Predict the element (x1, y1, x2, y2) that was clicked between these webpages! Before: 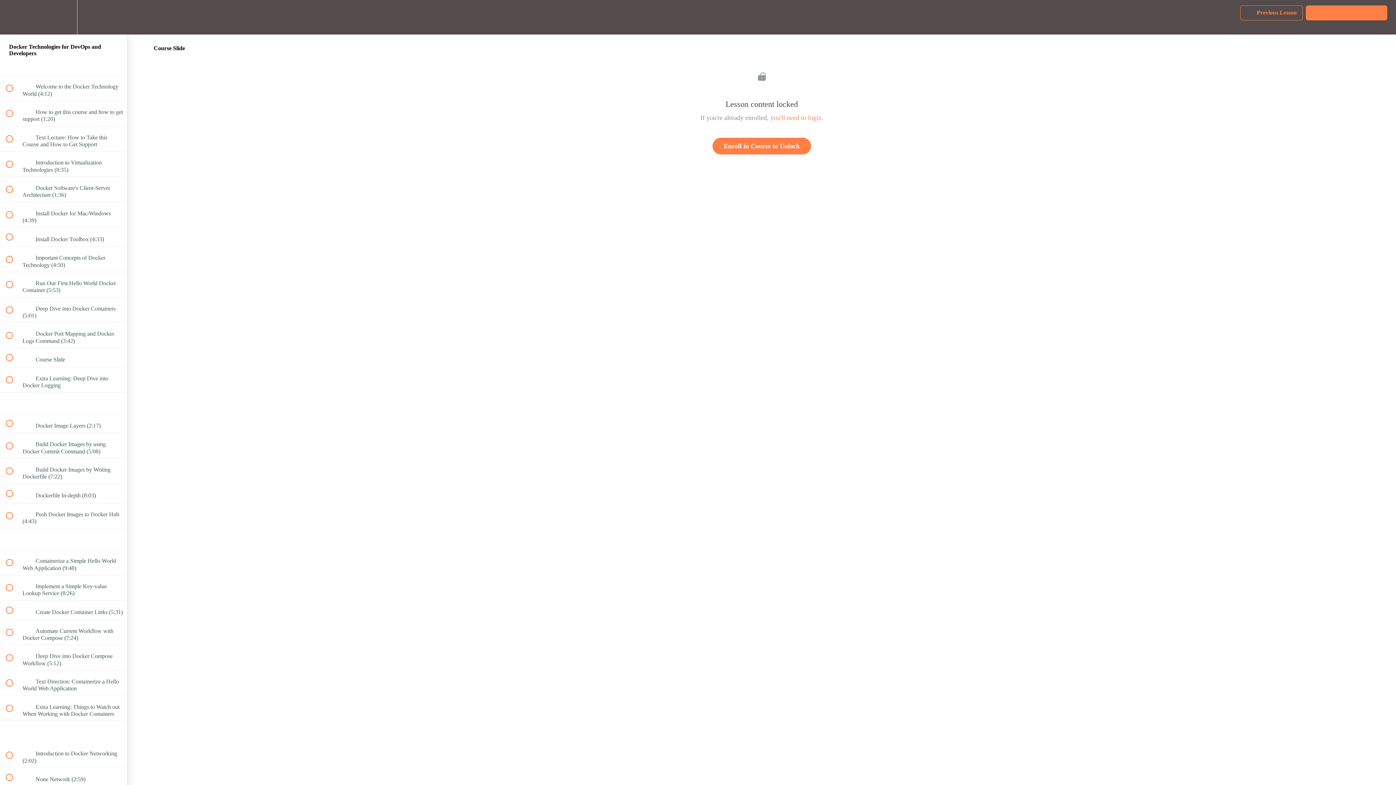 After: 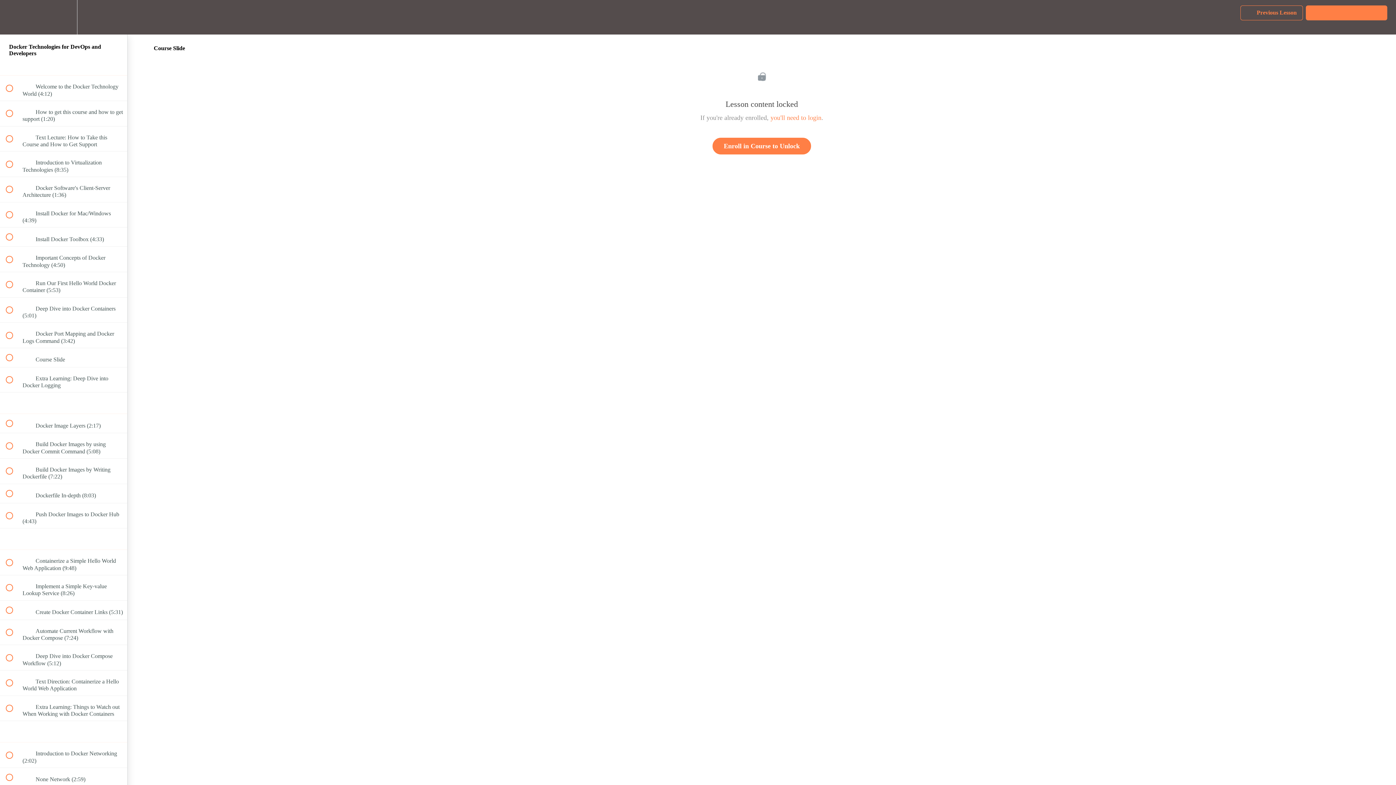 Action: label:  
Previous Lesson bbox: (1240, 5, 1303, 20)